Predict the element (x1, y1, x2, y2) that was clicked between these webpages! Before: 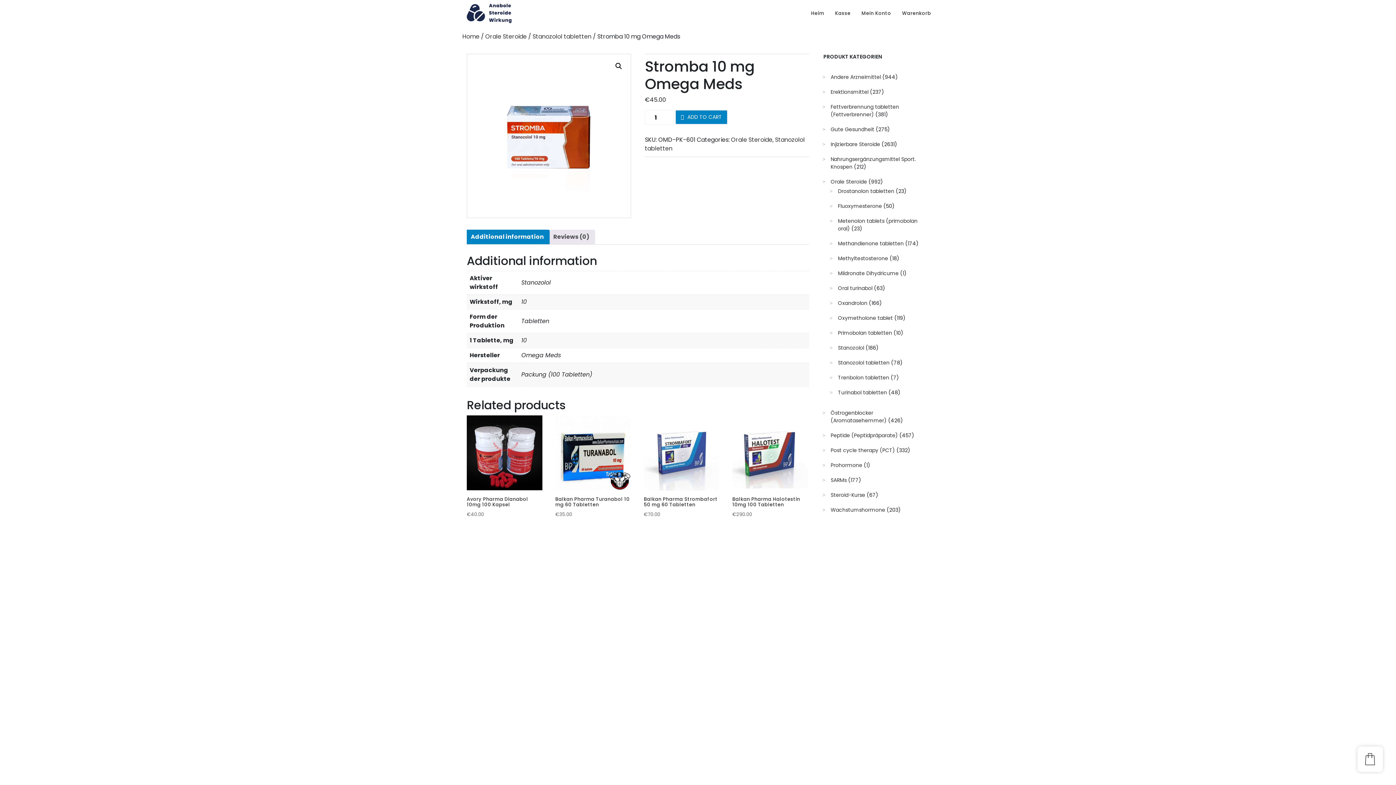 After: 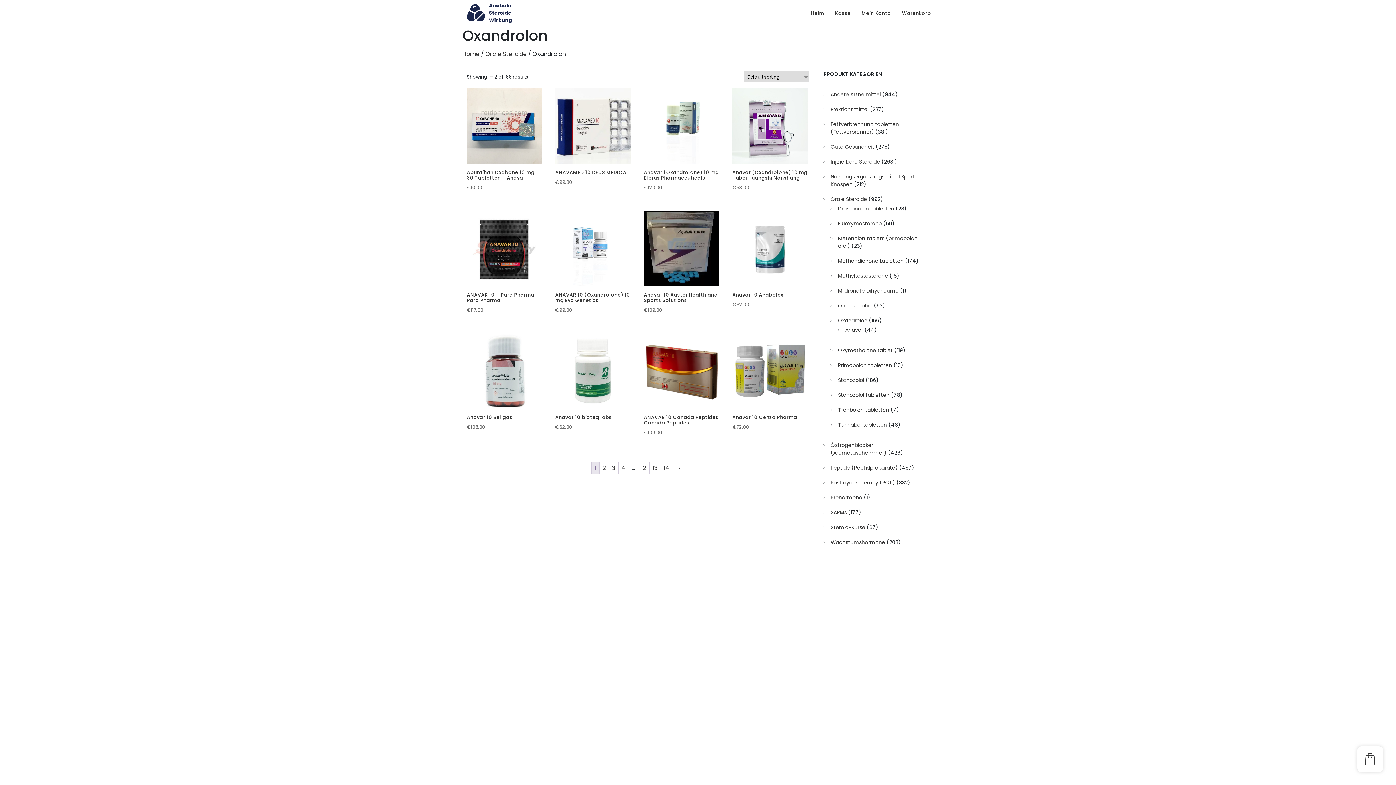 Action: bbox: (838, 299, 867, 306) label: Oxandrolon